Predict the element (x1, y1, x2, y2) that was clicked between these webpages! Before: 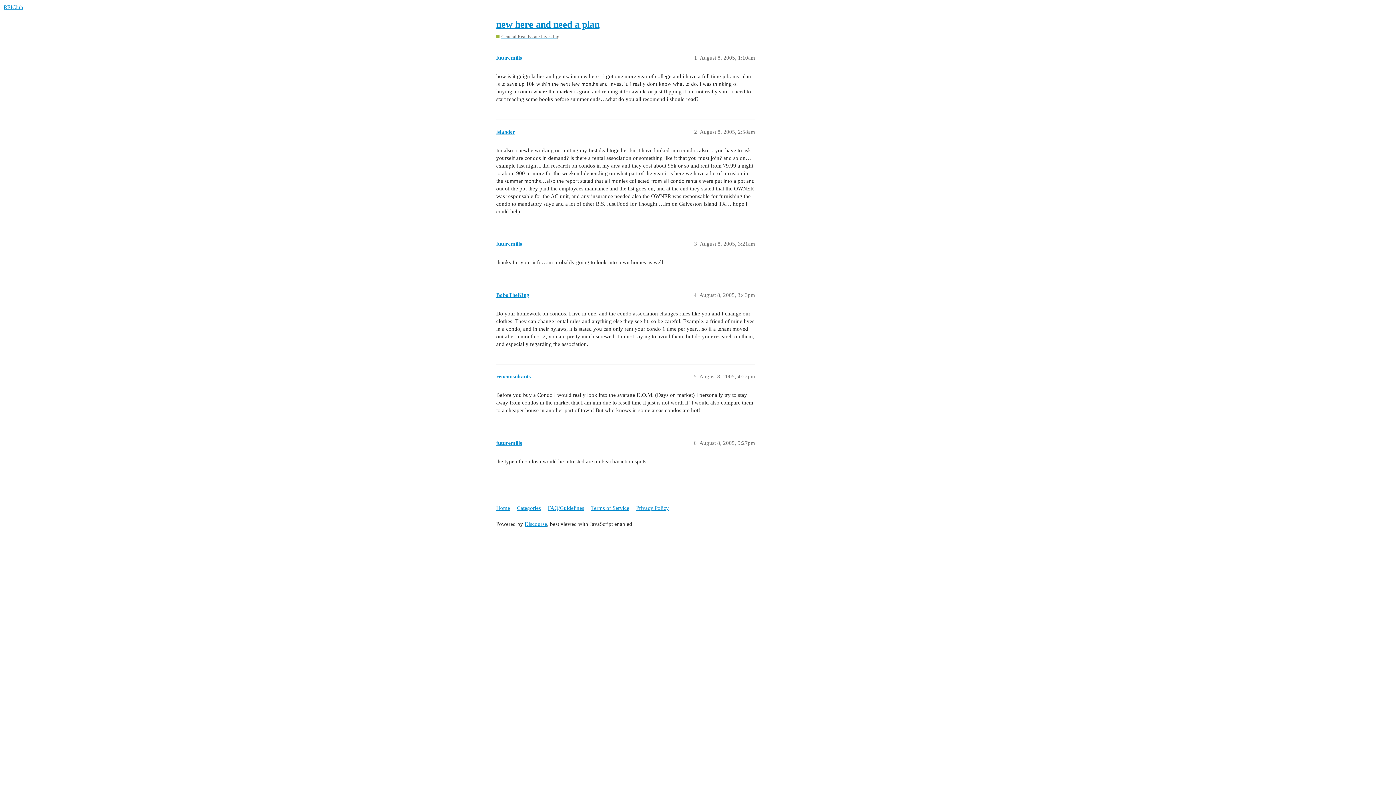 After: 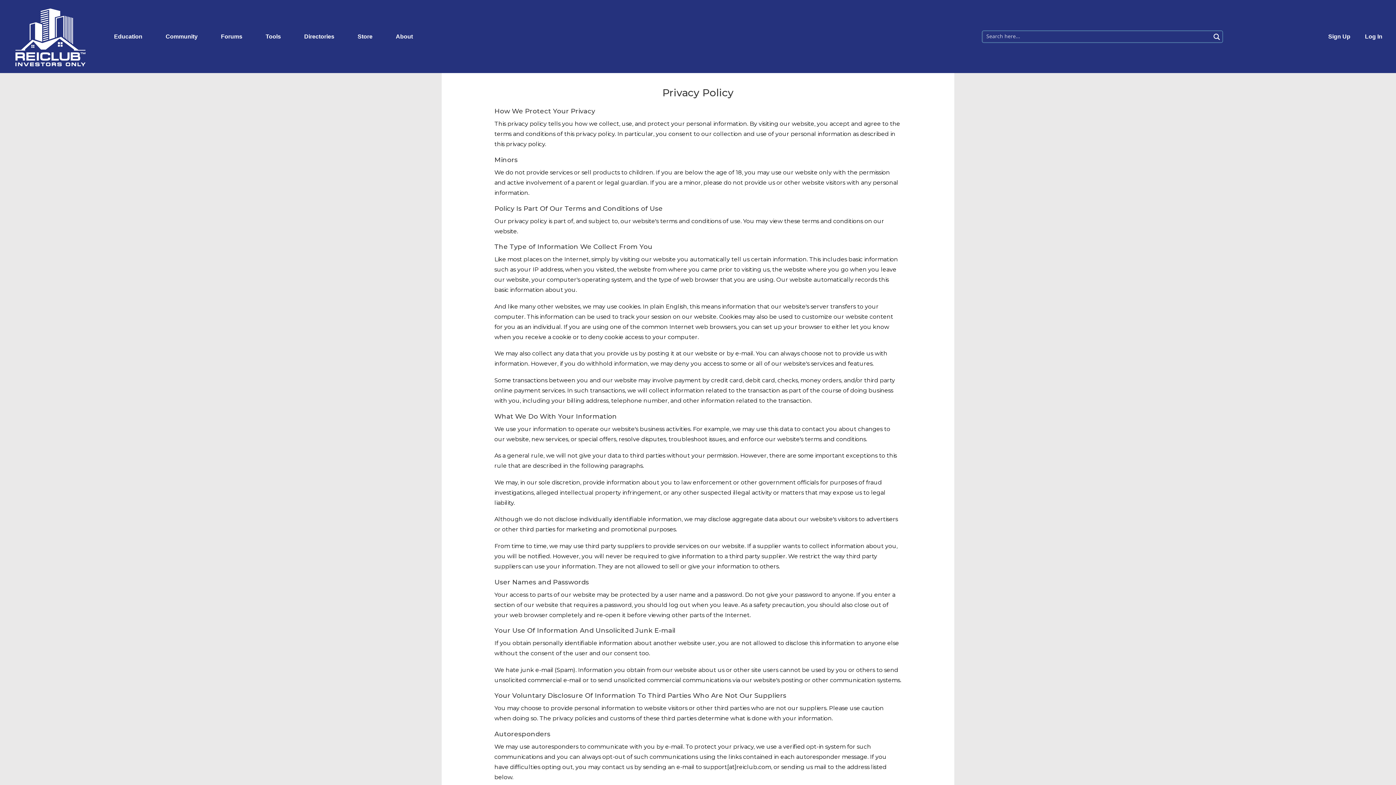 Action: bbox: (636, 502, 674, 515) label: Privacy Policy